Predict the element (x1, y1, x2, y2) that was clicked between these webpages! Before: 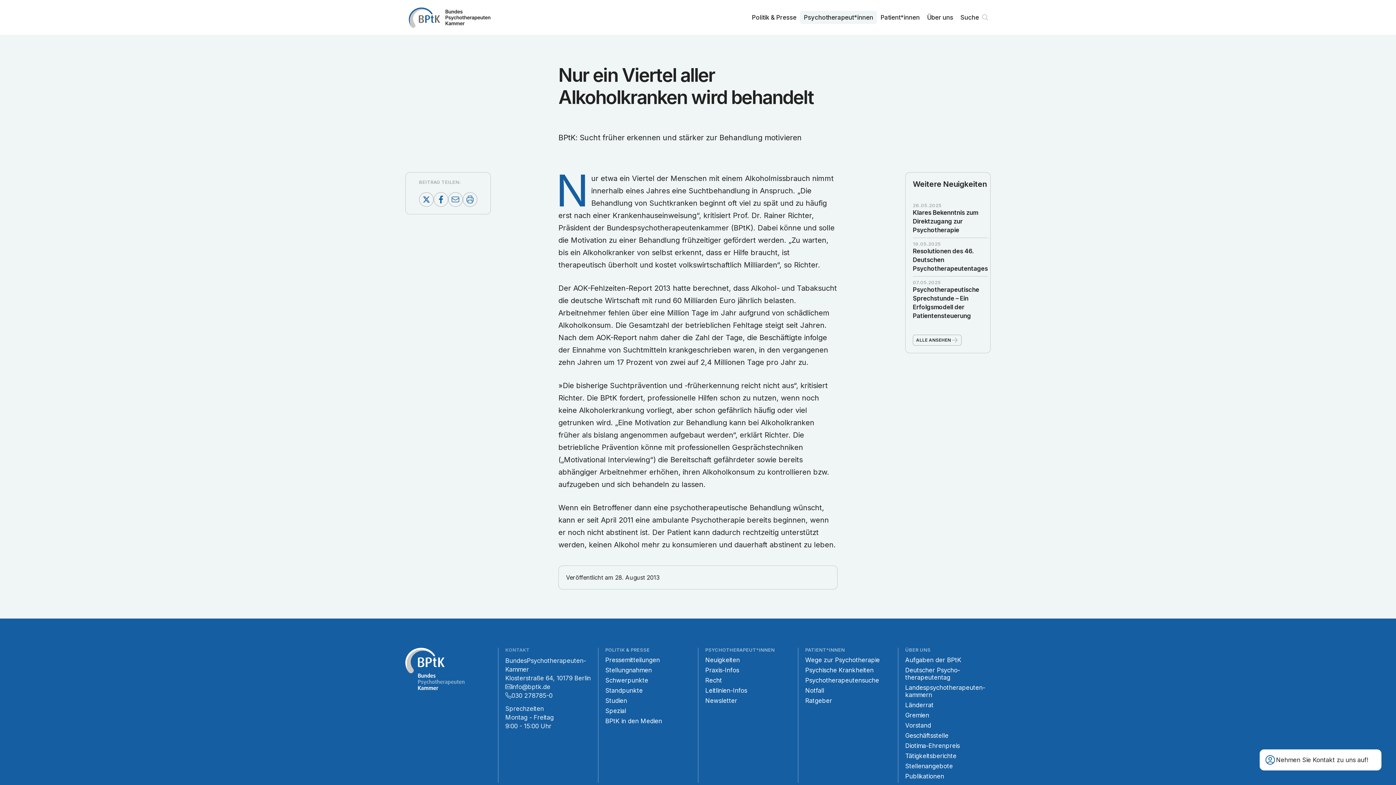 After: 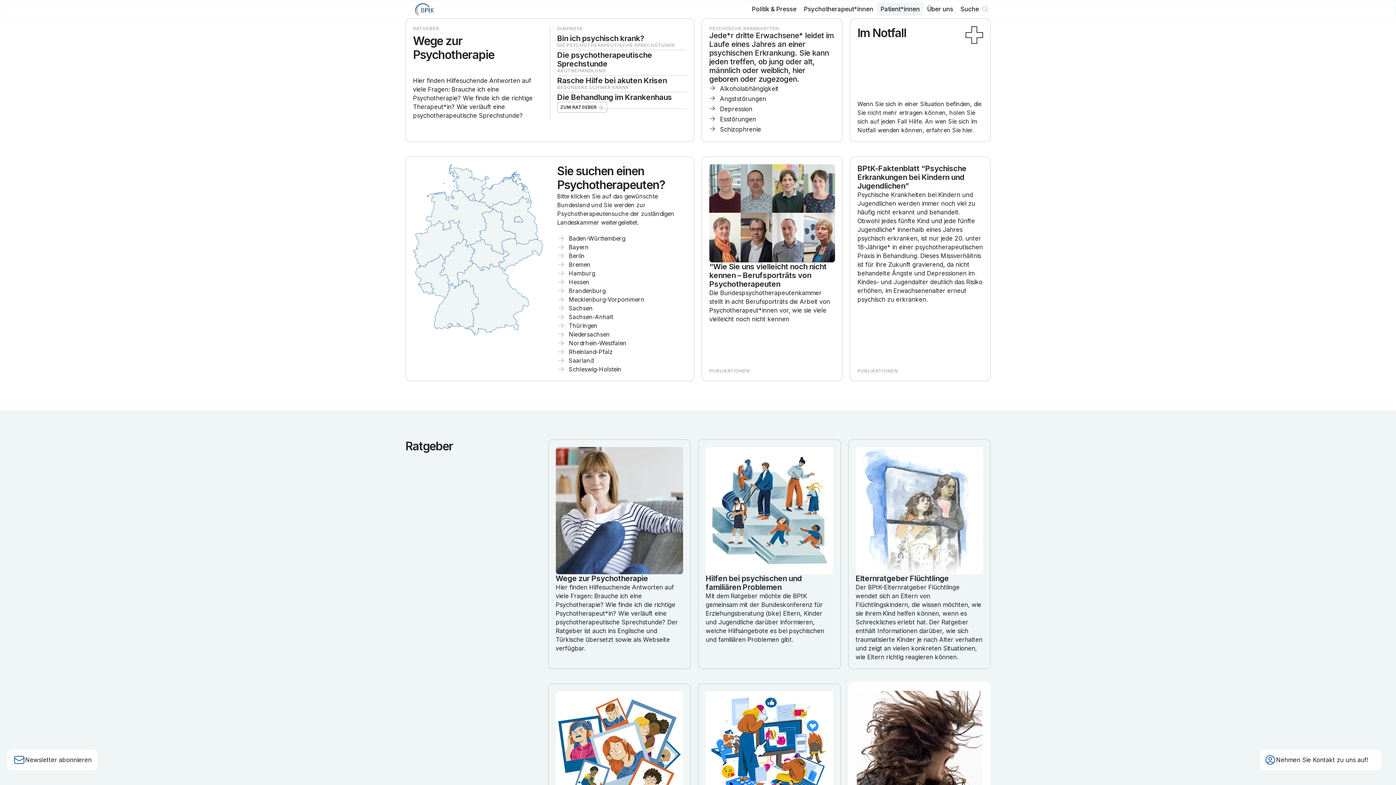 Action: label: Notfall bbox: (805, 687, 890, 697)